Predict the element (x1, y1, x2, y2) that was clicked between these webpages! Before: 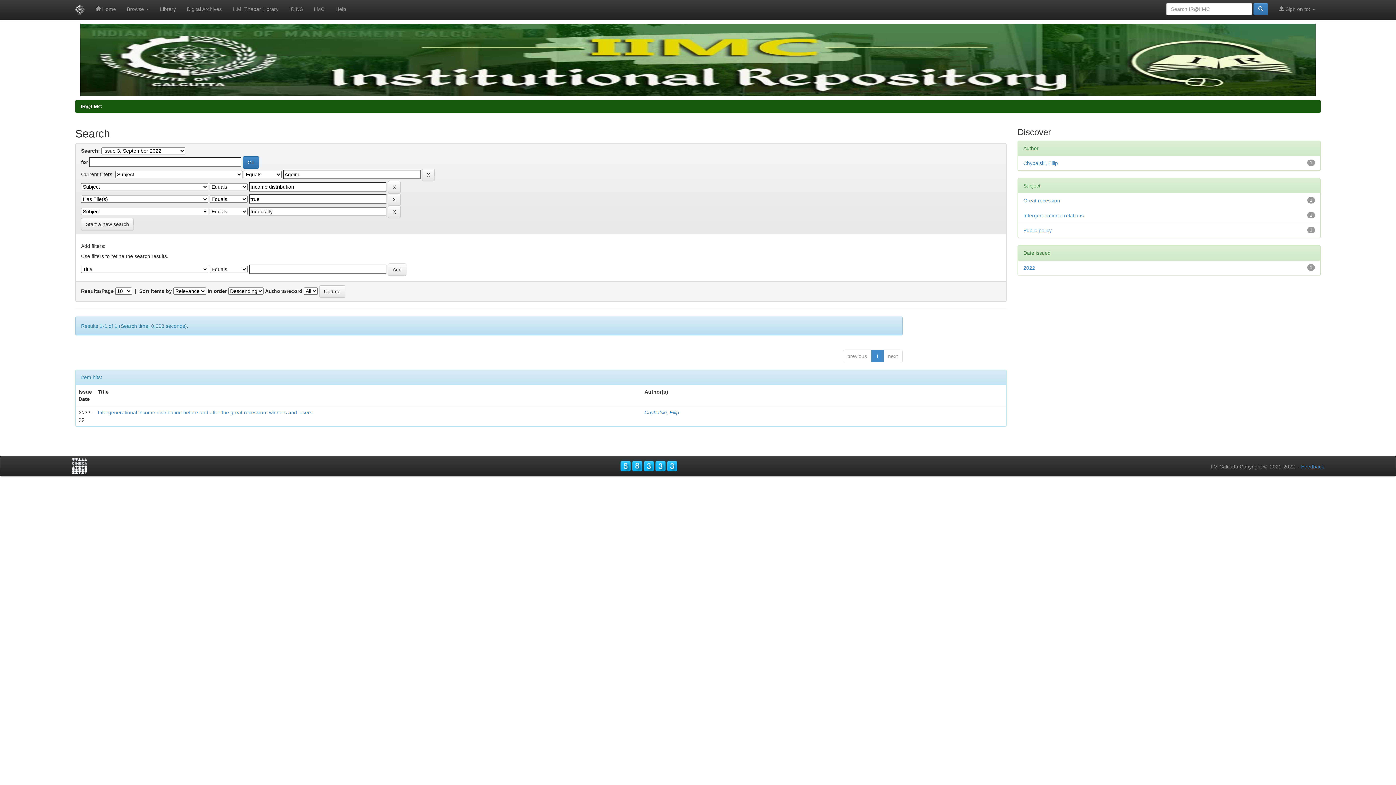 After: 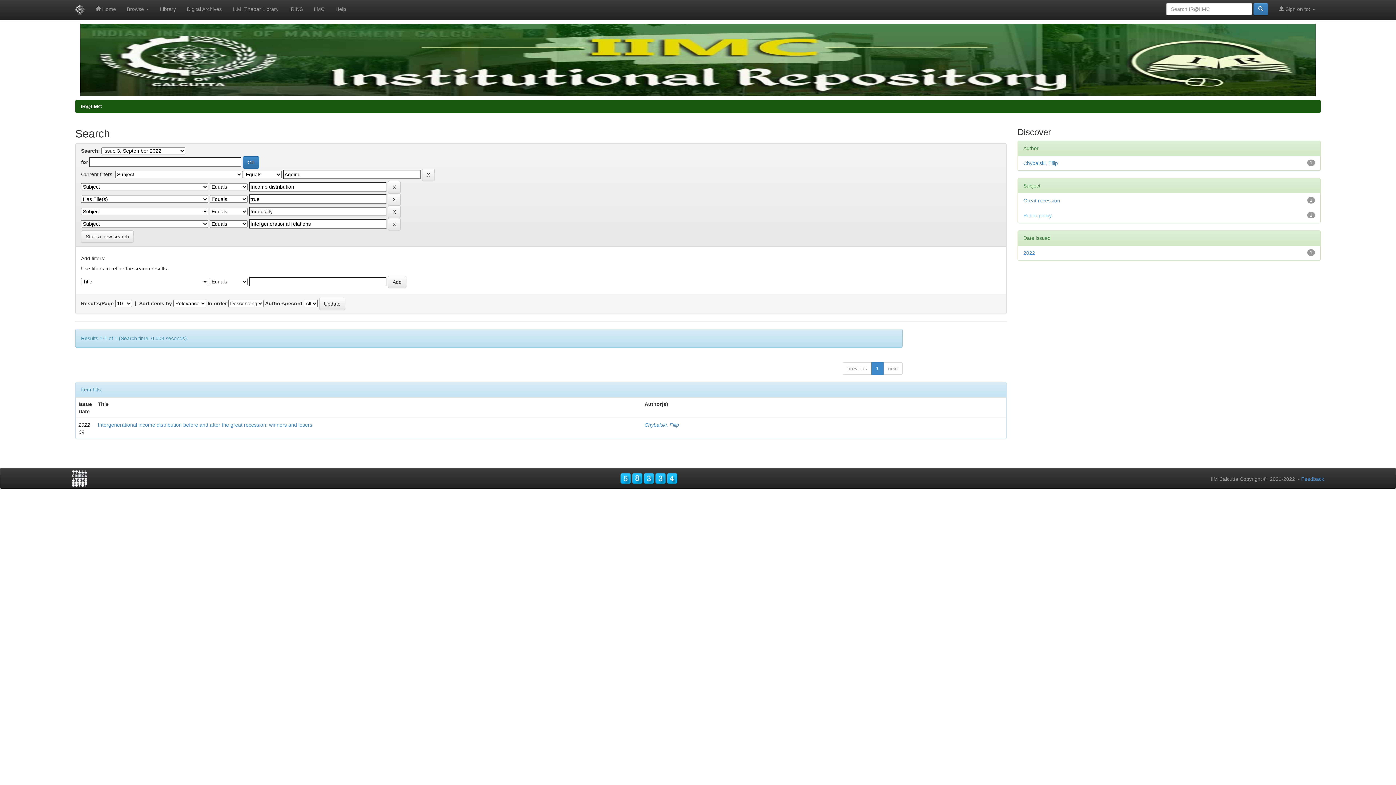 Action: label: Intergenerational relations bbox: (1023, 212, 1084, 218)